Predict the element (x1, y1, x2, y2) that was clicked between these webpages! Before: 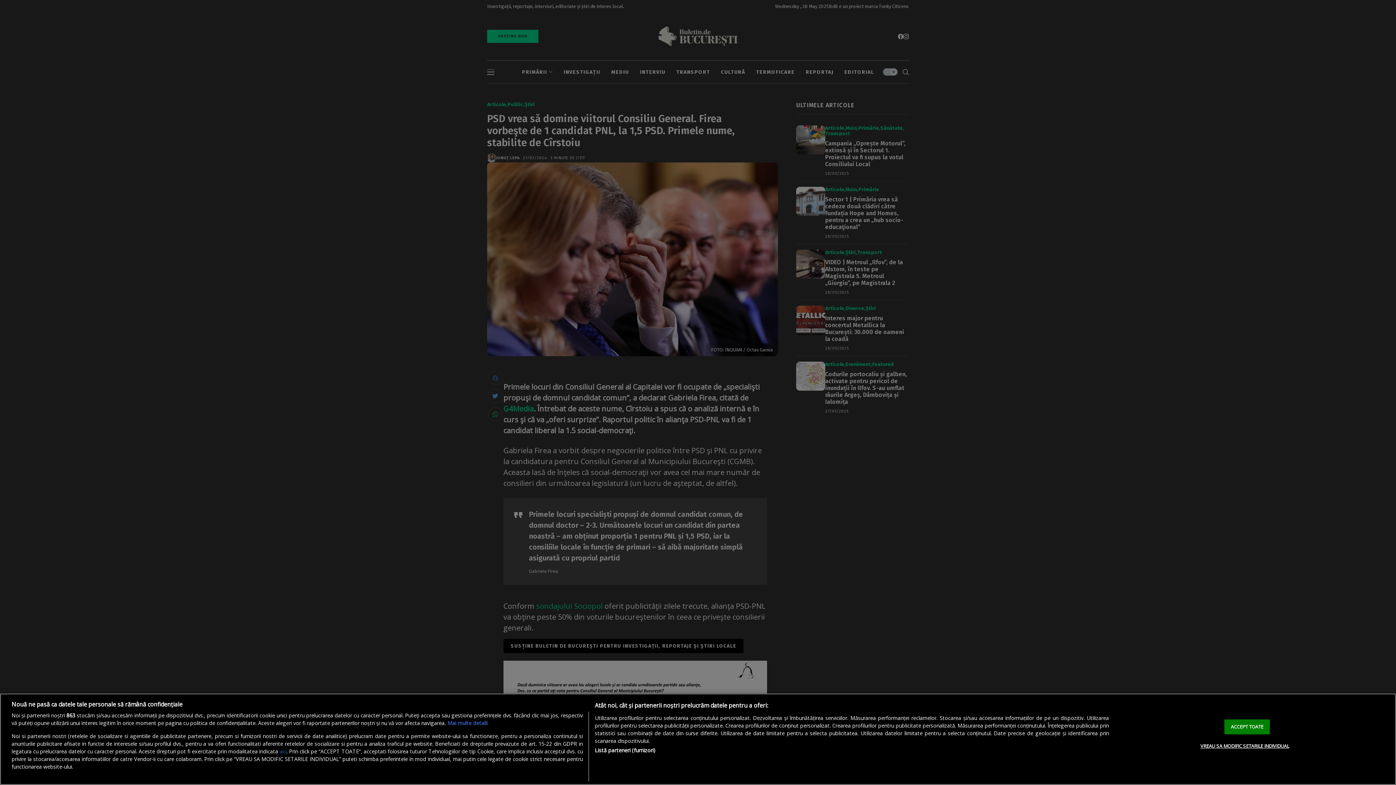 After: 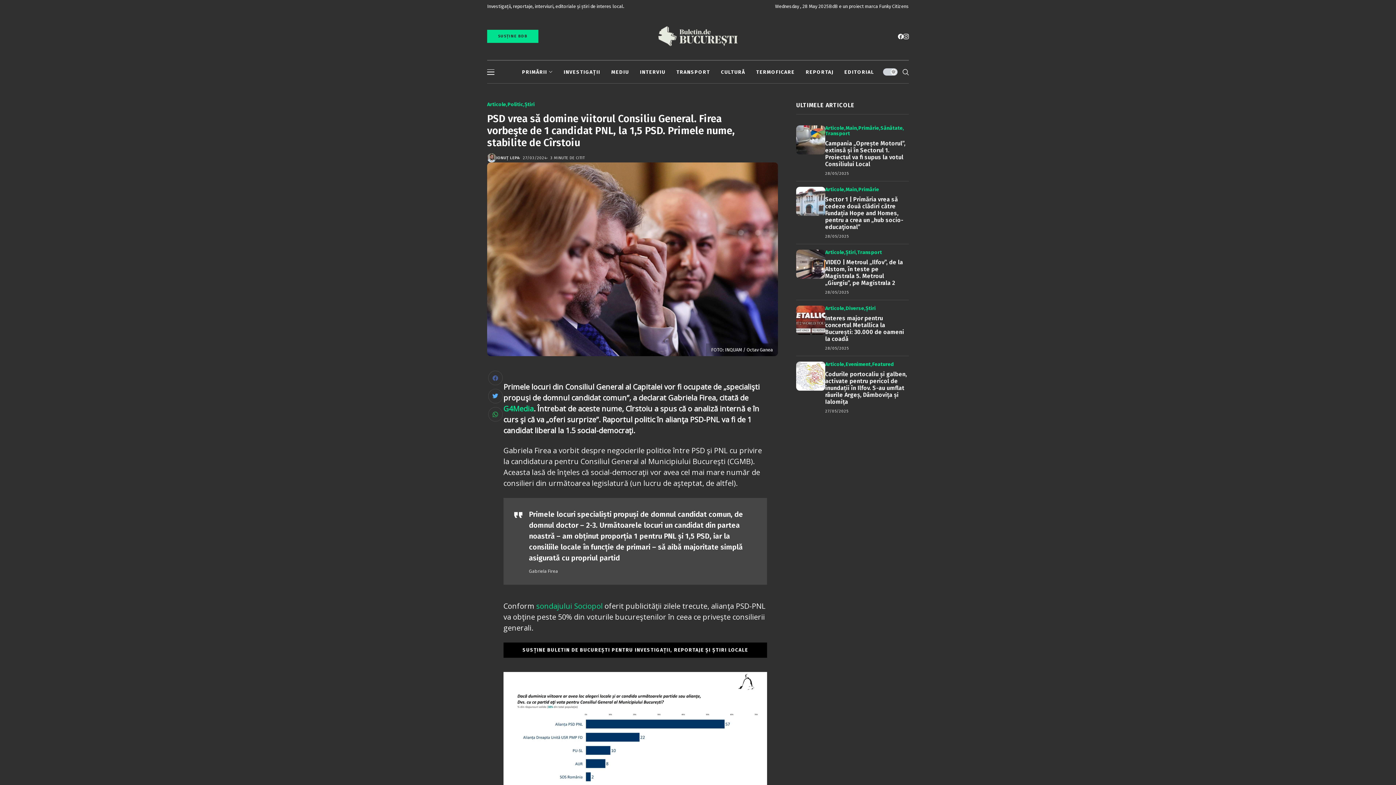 Action: bbox: (1224, 719, 1270, 734) label: ACCEPT TOATE